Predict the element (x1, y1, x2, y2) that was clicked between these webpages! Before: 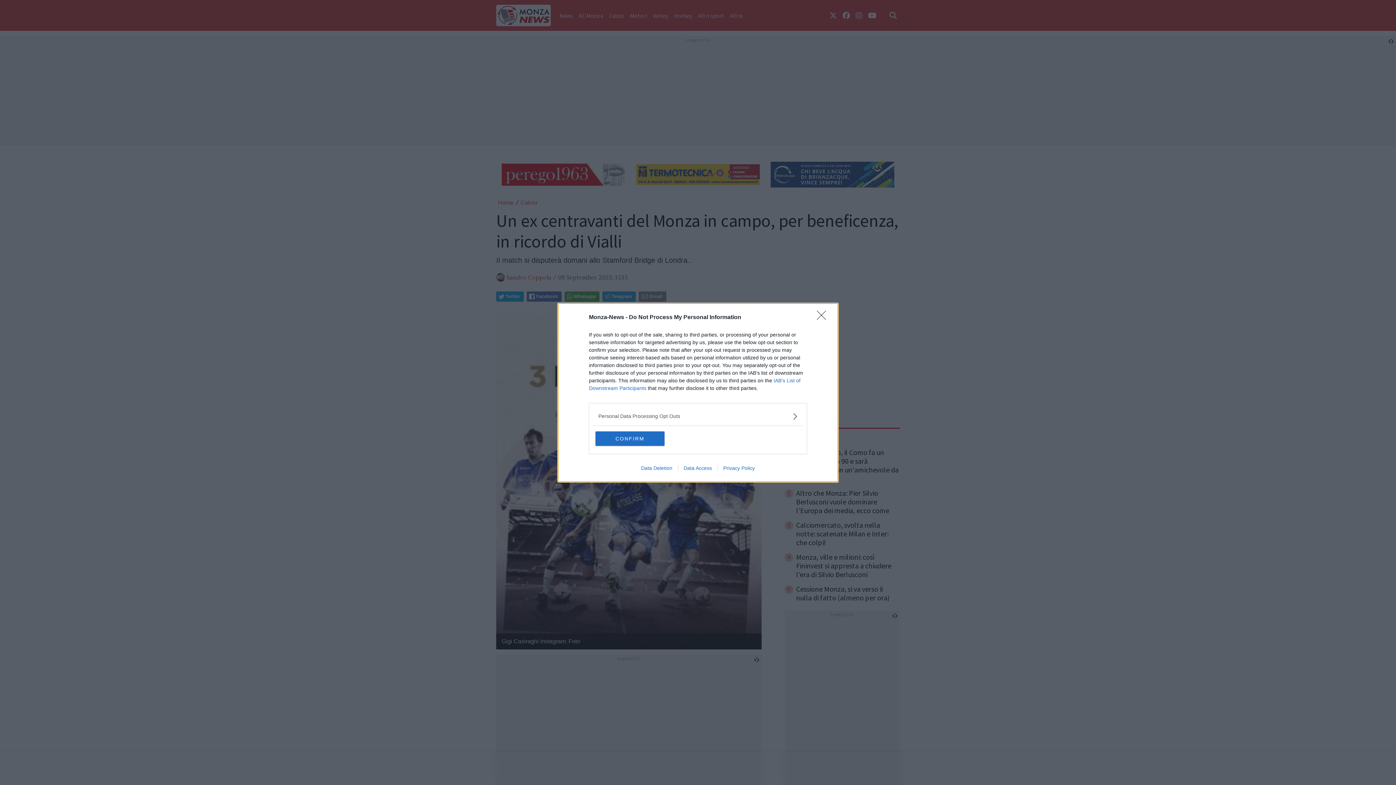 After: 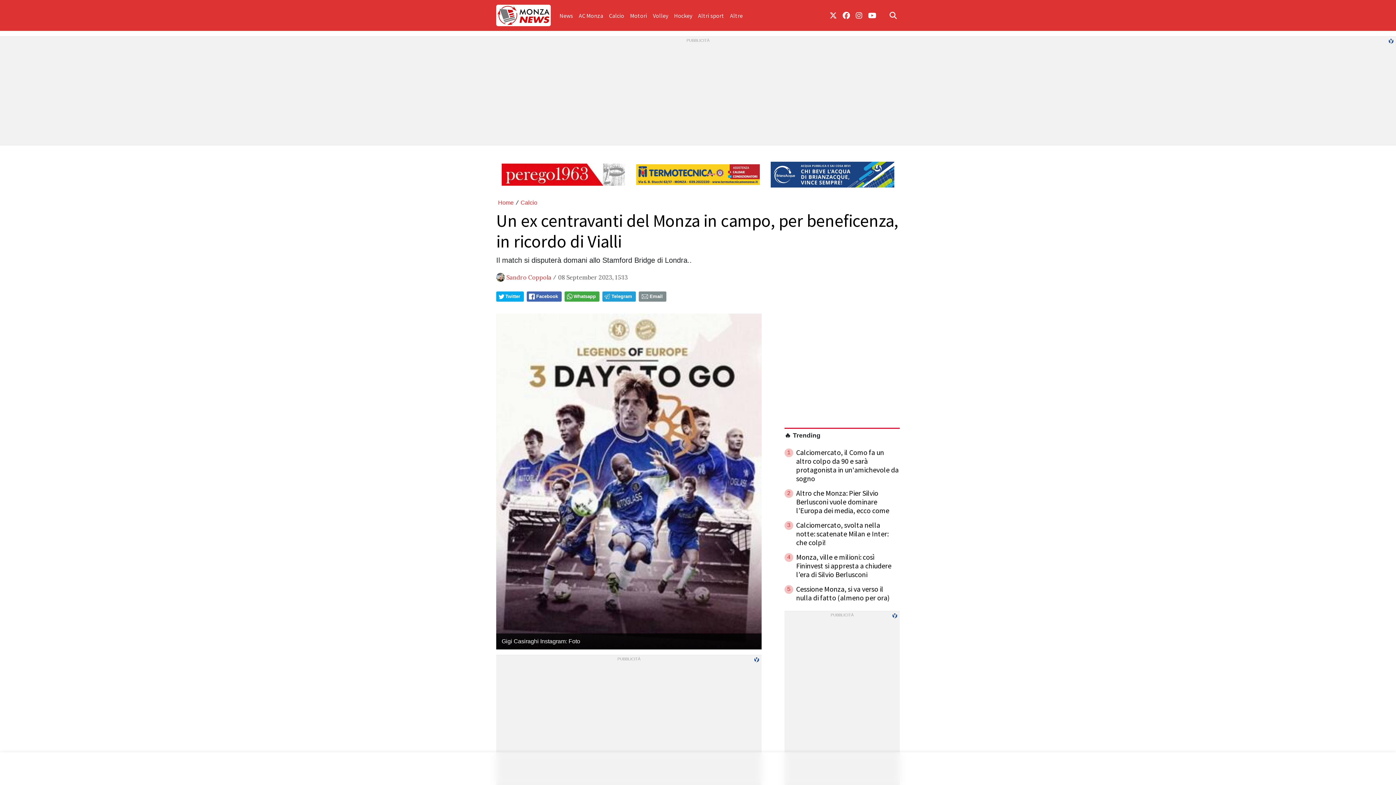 Action: label: Close bbox: (817, 310, 830, 324)